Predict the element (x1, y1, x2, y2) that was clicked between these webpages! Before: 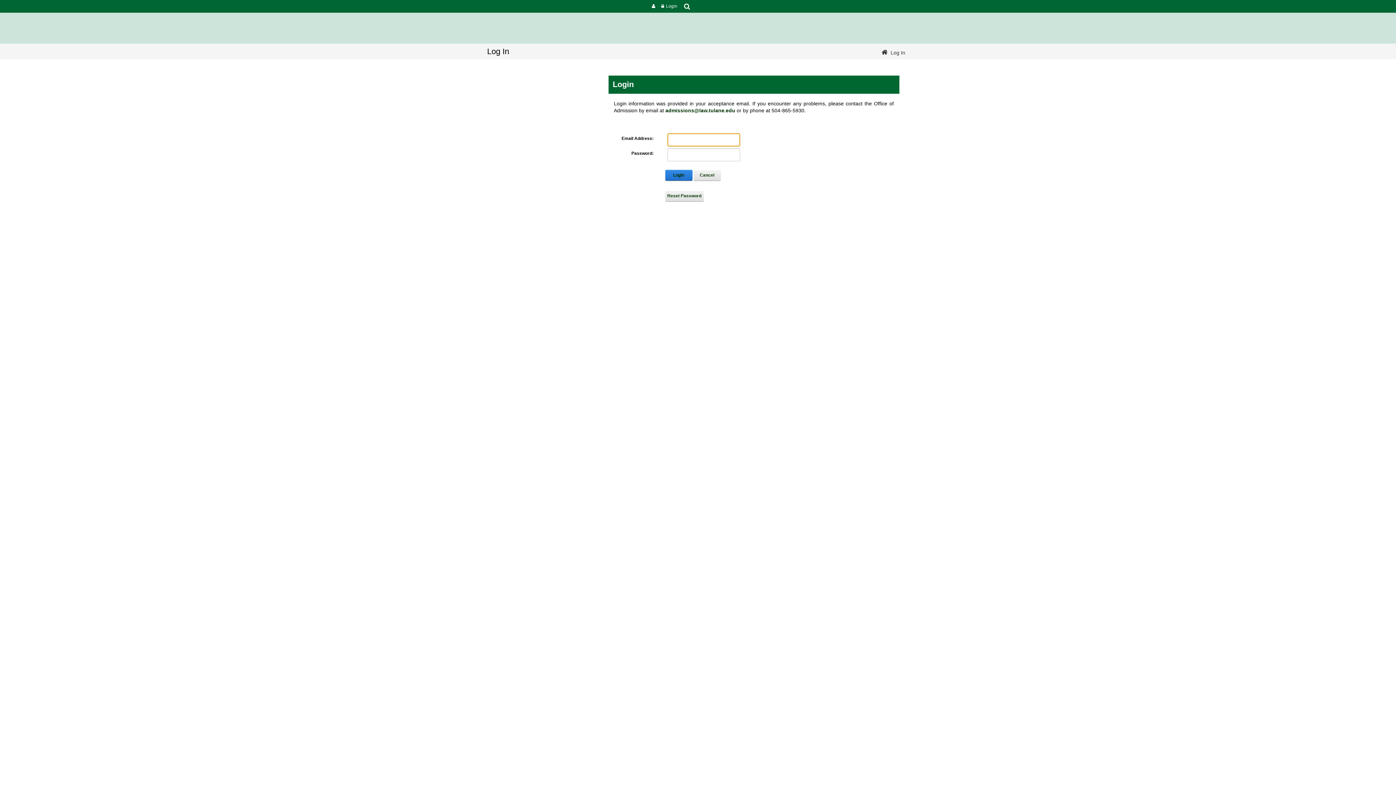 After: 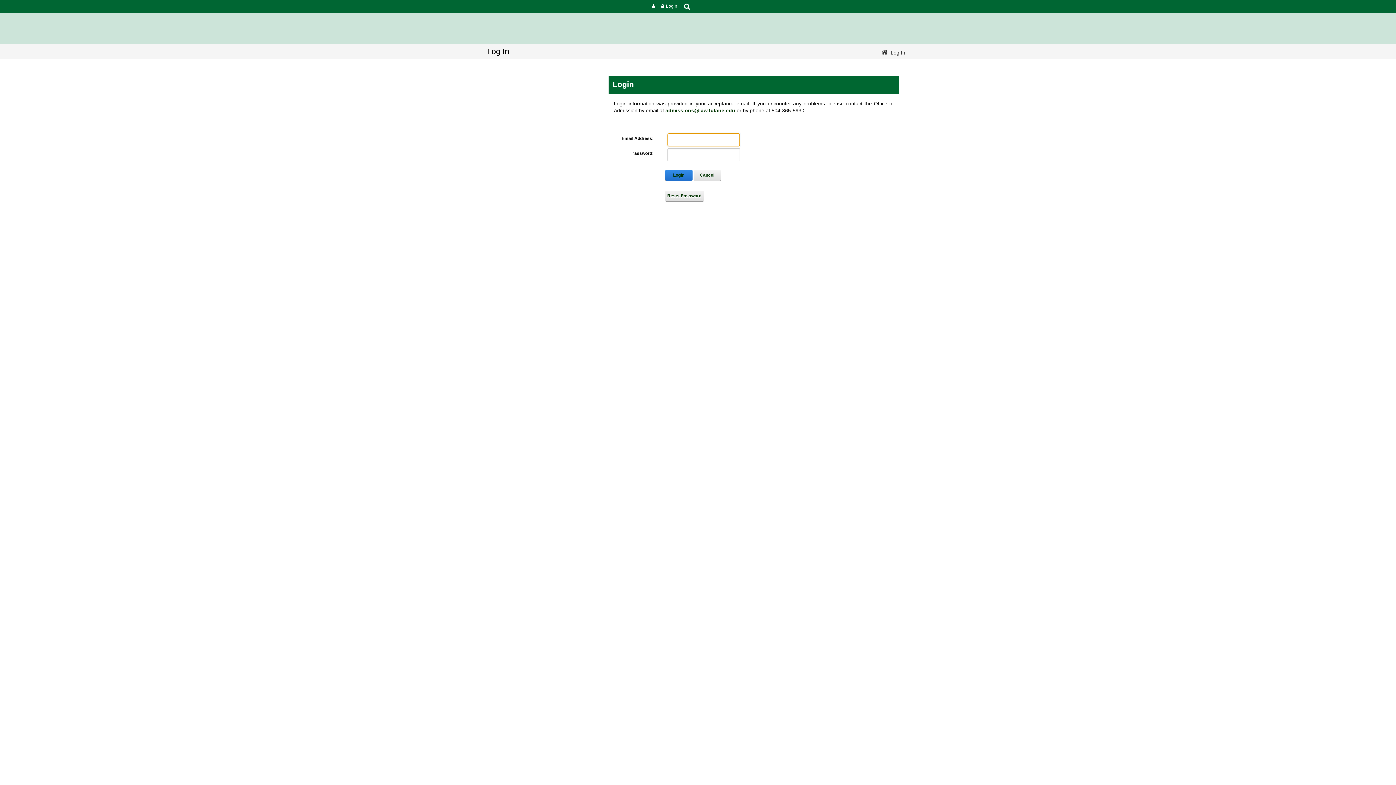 Action: label: Log In bbox: (890, 49, 905, 55)